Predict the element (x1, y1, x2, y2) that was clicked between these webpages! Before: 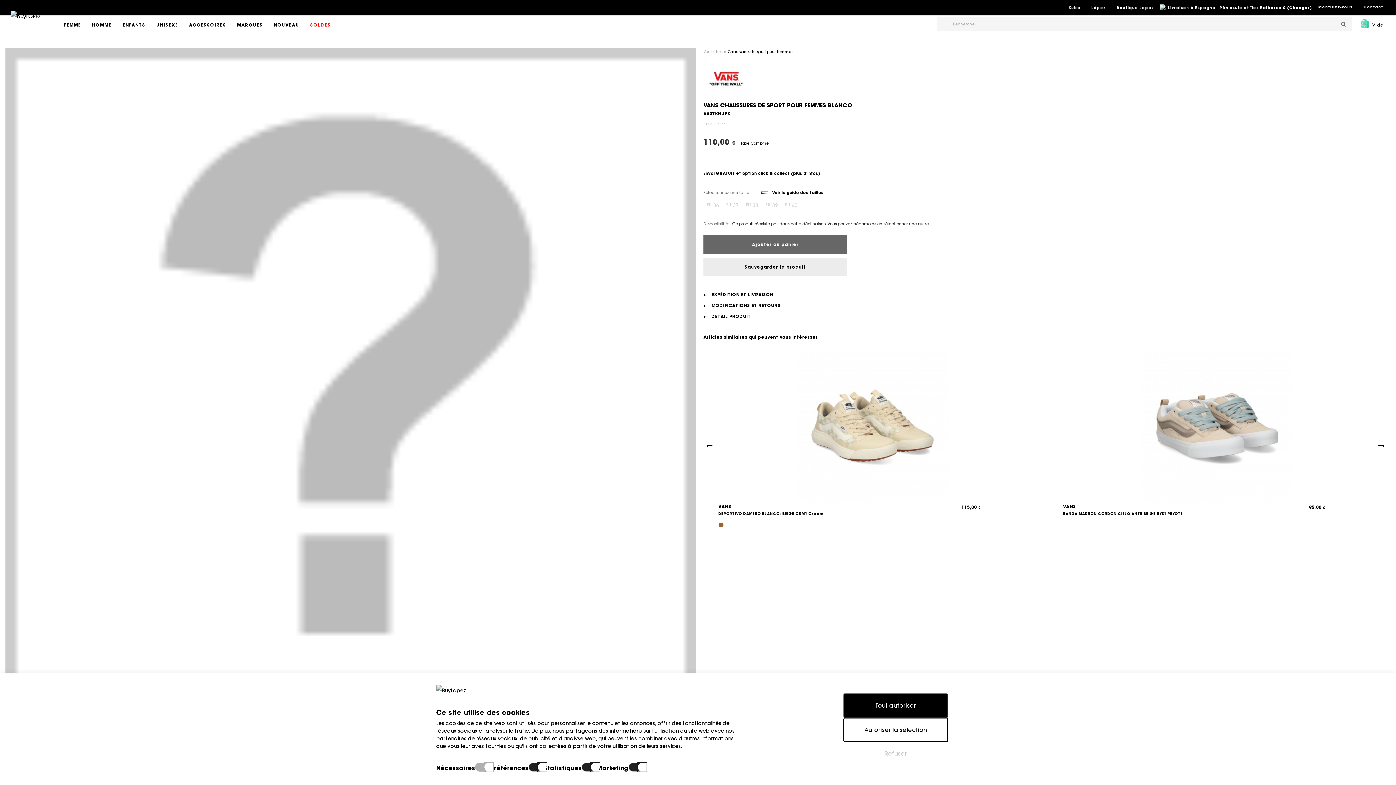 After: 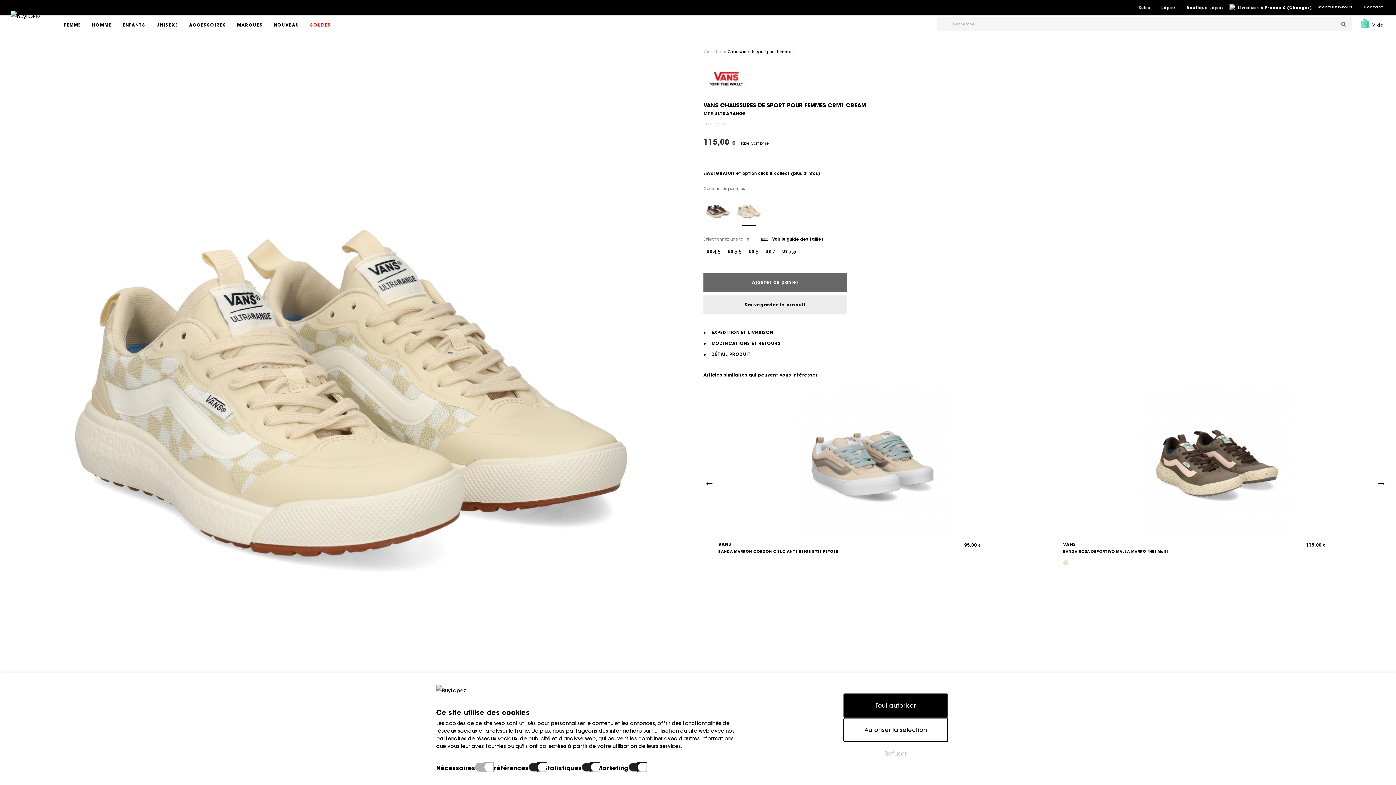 Action: bbox: (961, 504, 980, 510) label: 115,00 €